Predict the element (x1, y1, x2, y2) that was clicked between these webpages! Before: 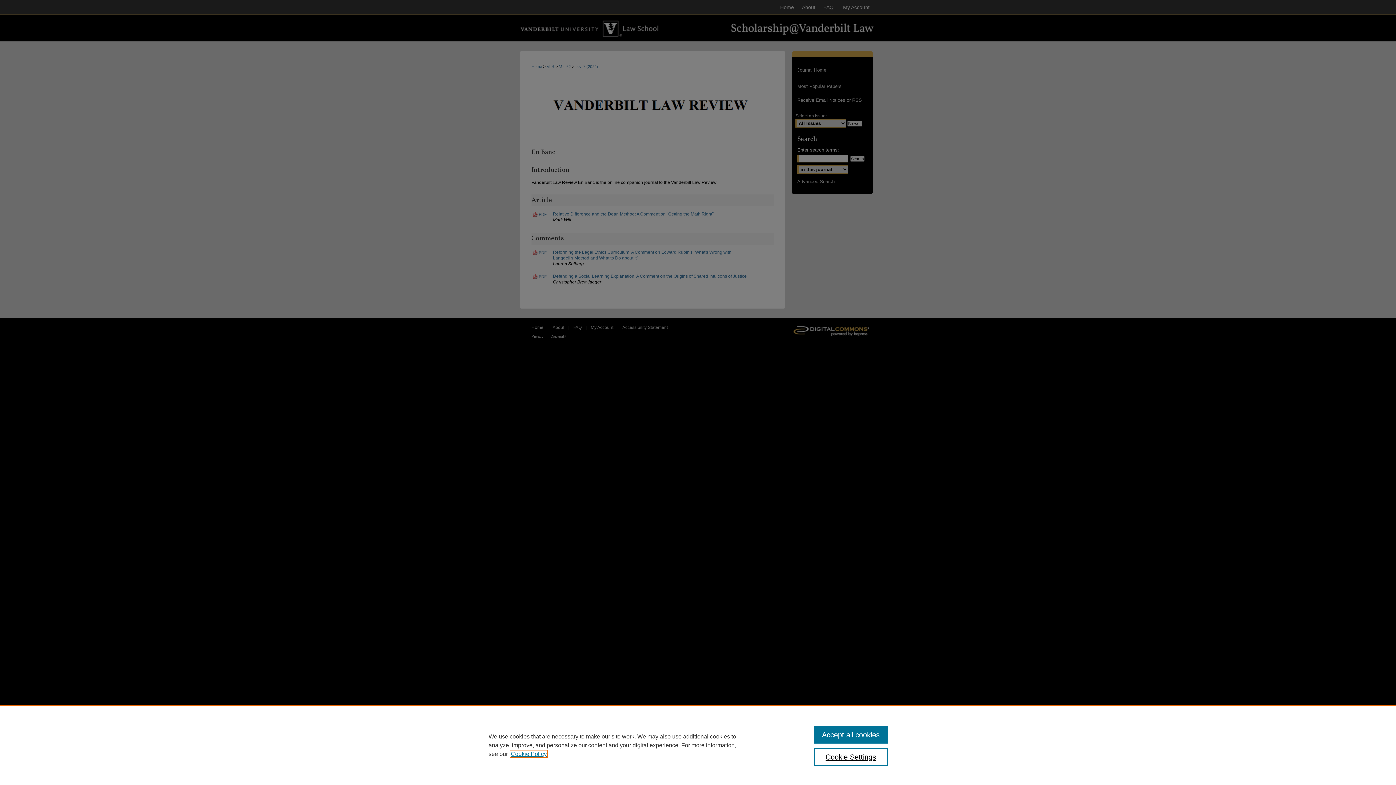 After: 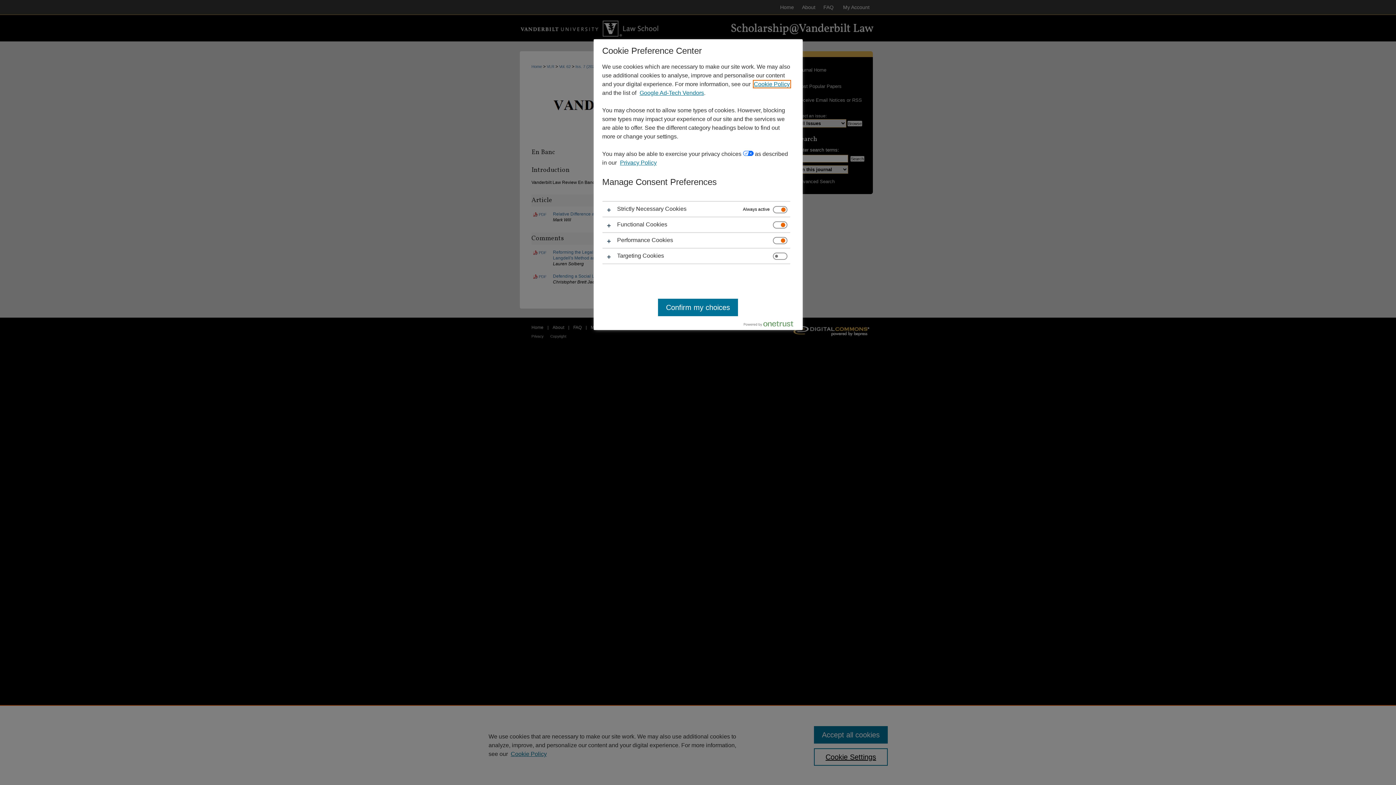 Action: label: Cookie Settings bbox: (814, 748, 887, 766)